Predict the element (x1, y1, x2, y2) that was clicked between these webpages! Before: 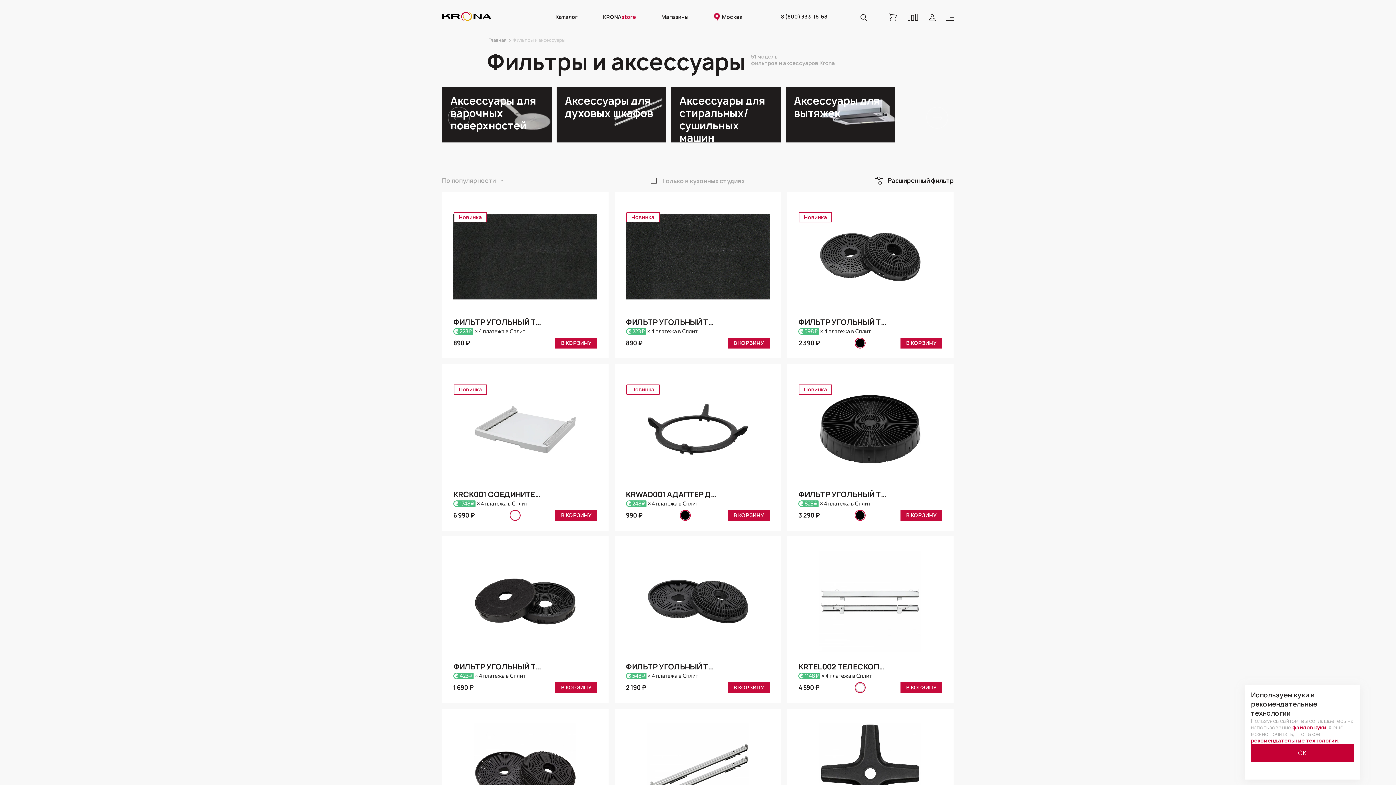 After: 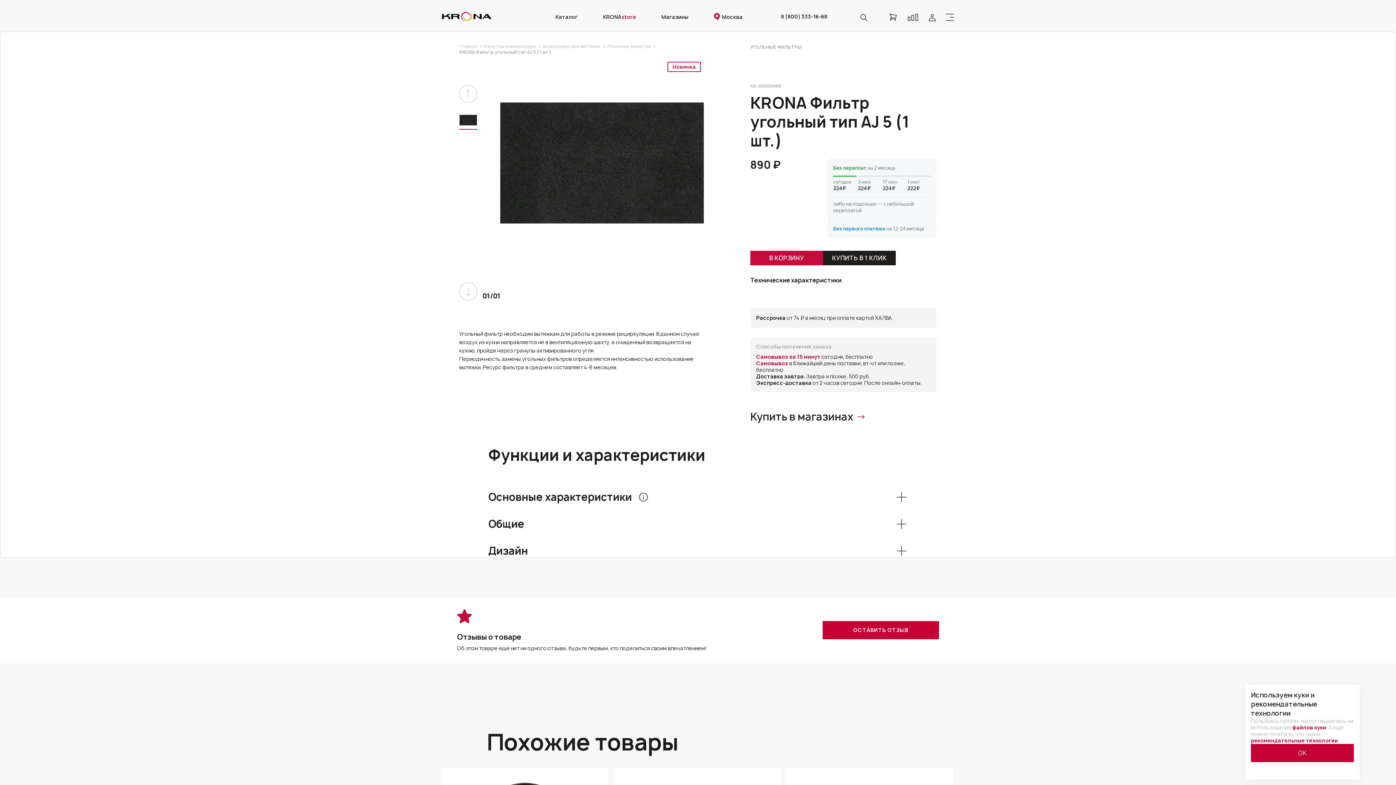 Action: bbox: (453, 206, 597, 313)